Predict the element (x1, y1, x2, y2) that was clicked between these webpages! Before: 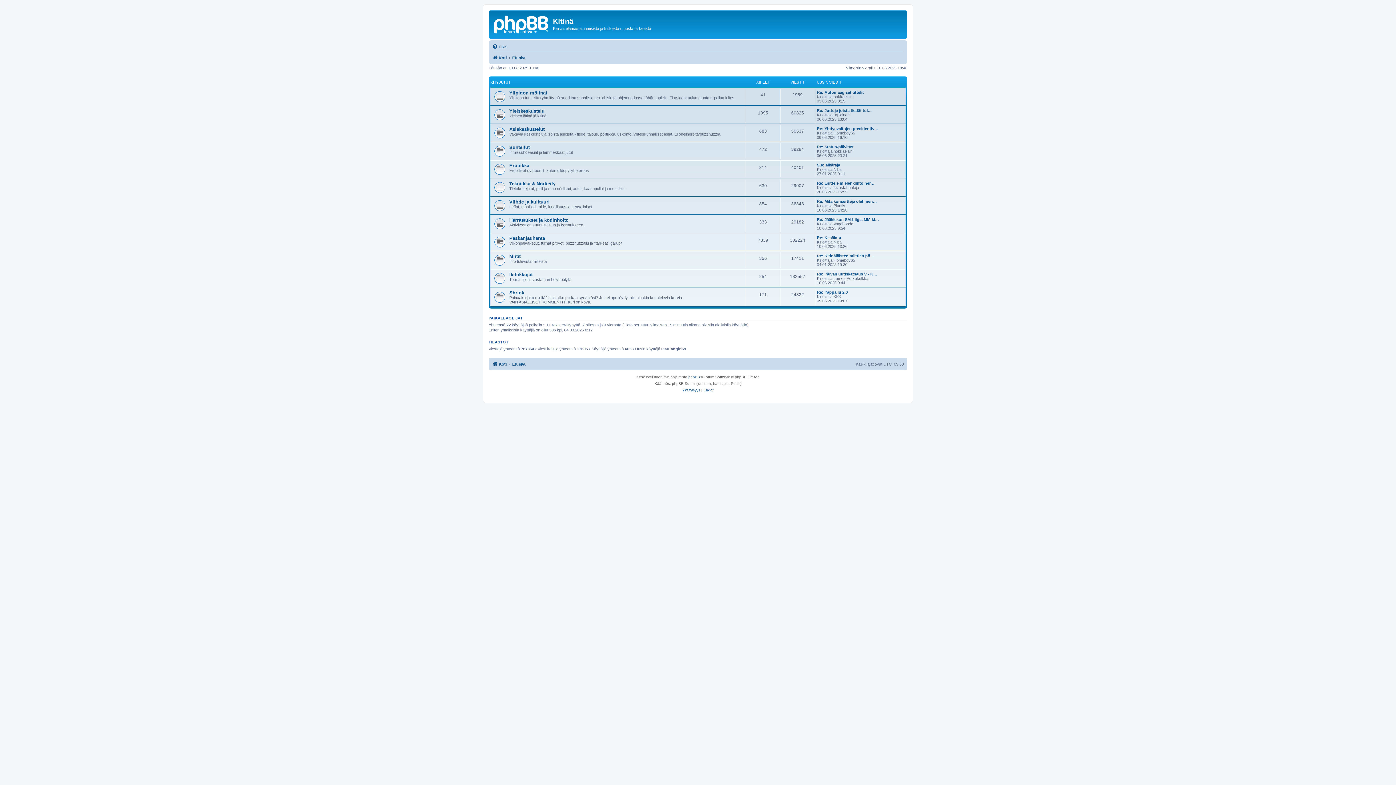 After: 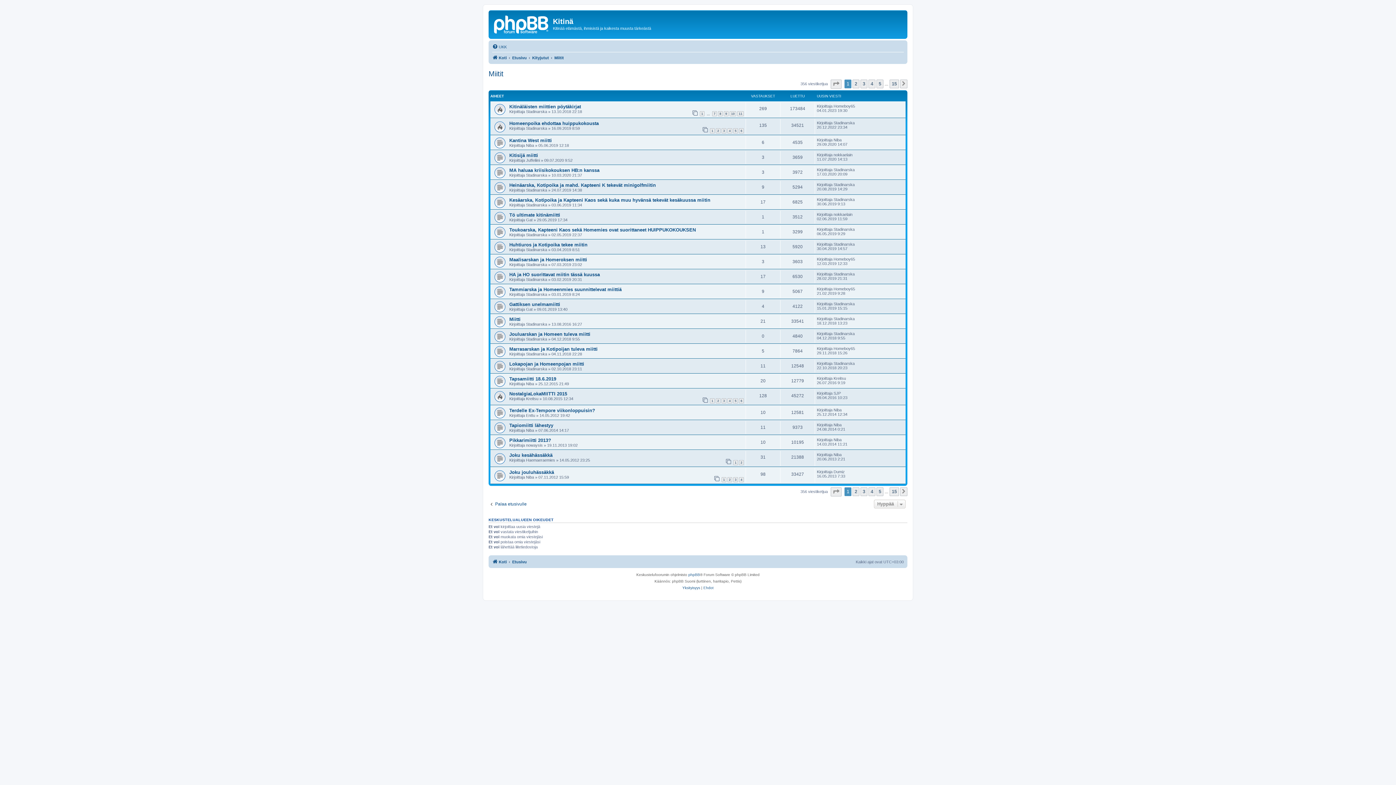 Action: bbox: (509, 253, 520, 259) label: Miitit